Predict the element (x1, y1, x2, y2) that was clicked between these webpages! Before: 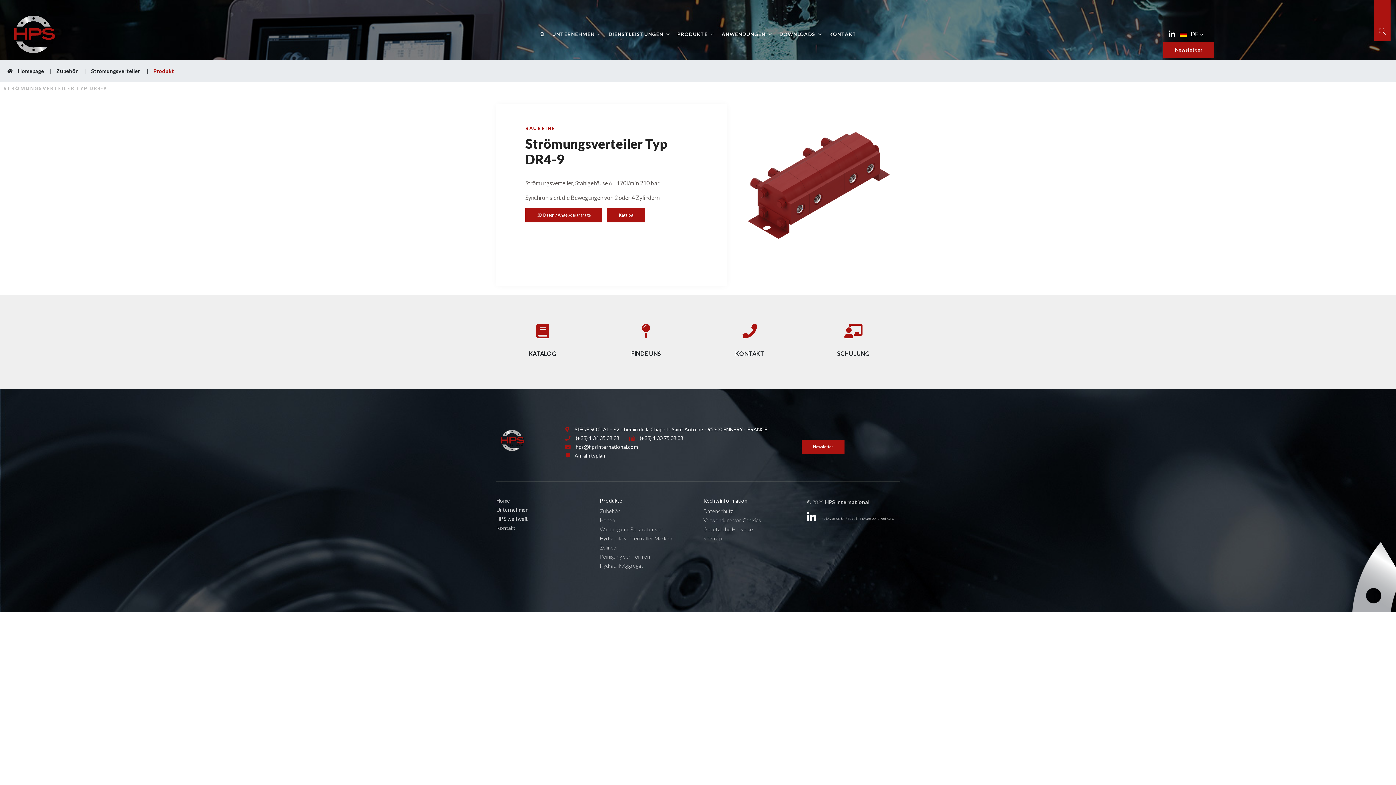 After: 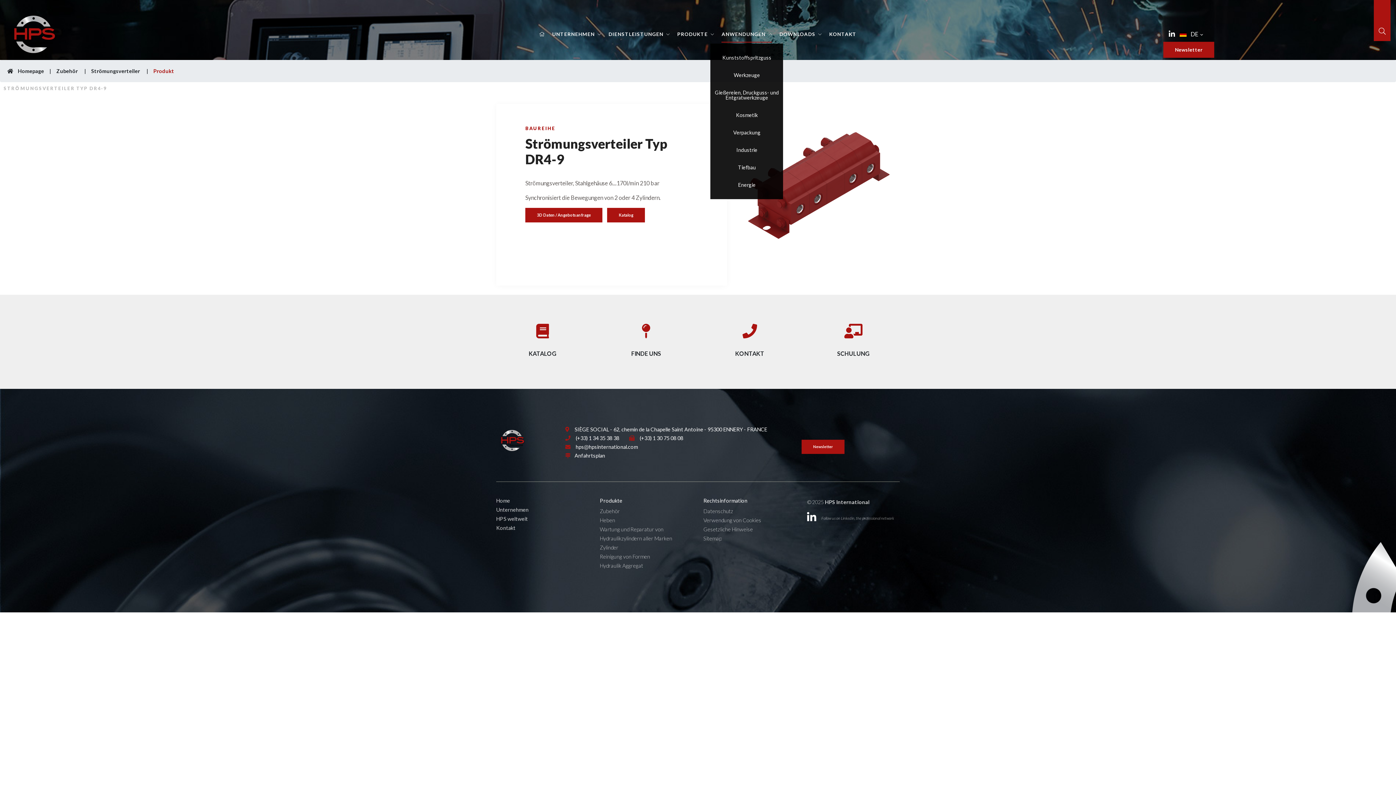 Action: label: ANWENDUNGEN bbox: (721, 31, 772, 37)